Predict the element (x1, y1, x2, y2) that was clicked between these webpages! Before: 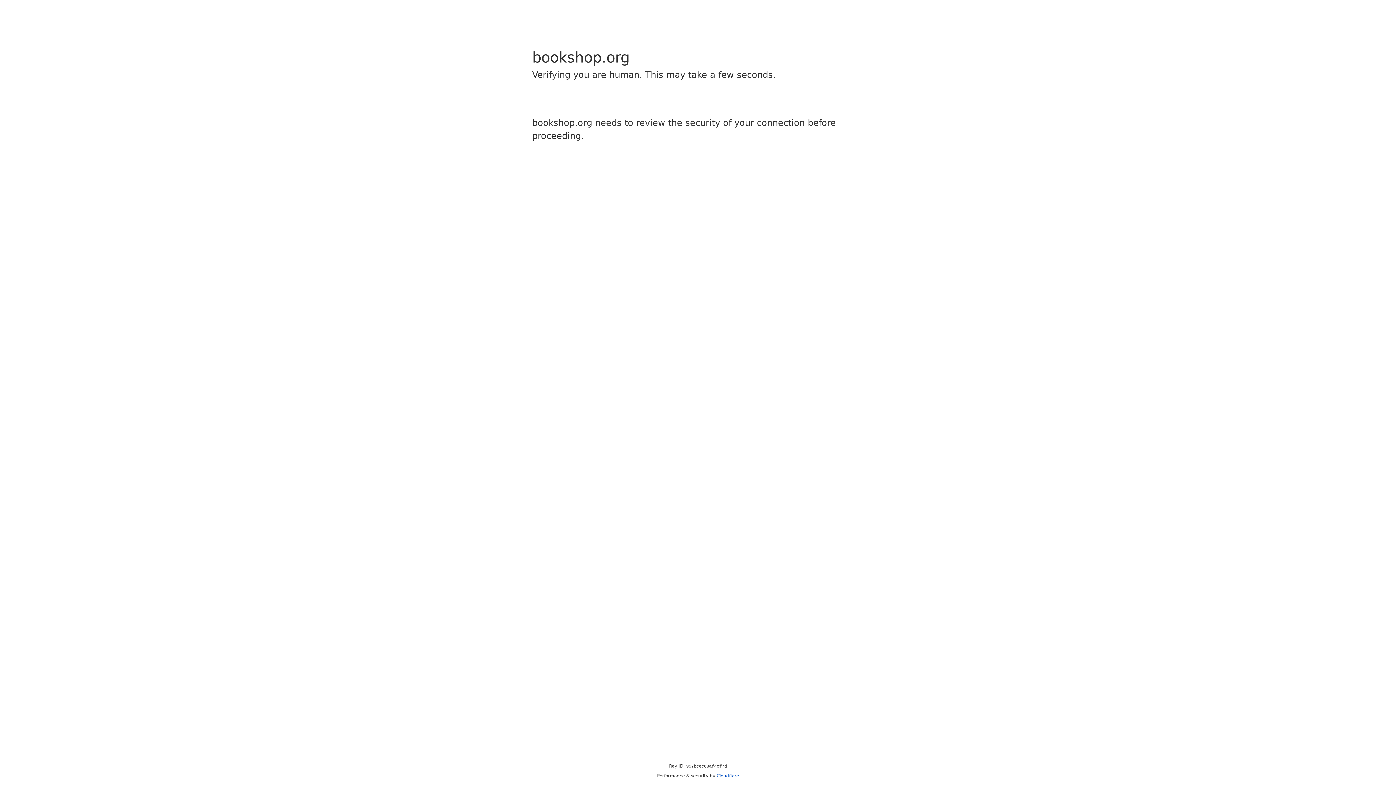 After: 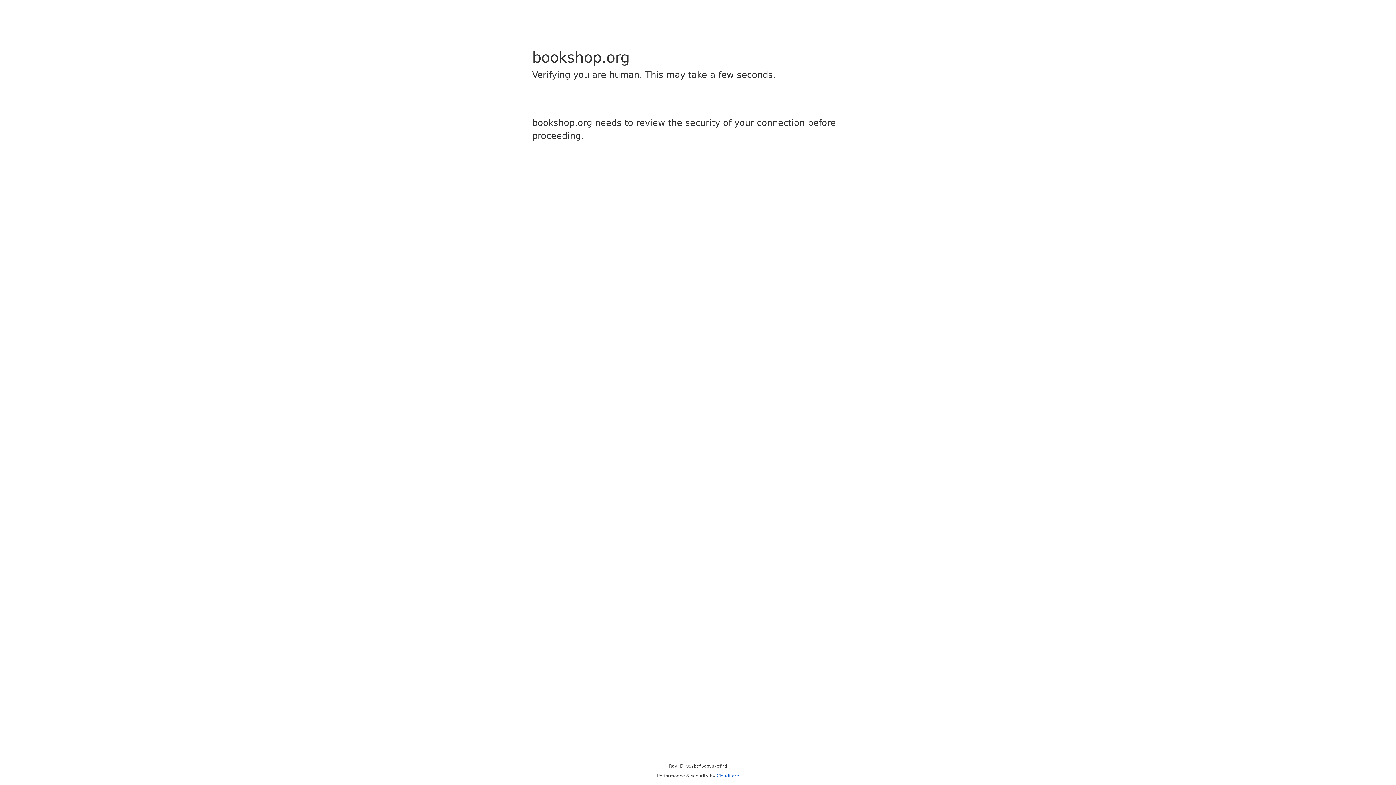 Action: label: Cloudflare bbox: (716, 773, 739, 778)